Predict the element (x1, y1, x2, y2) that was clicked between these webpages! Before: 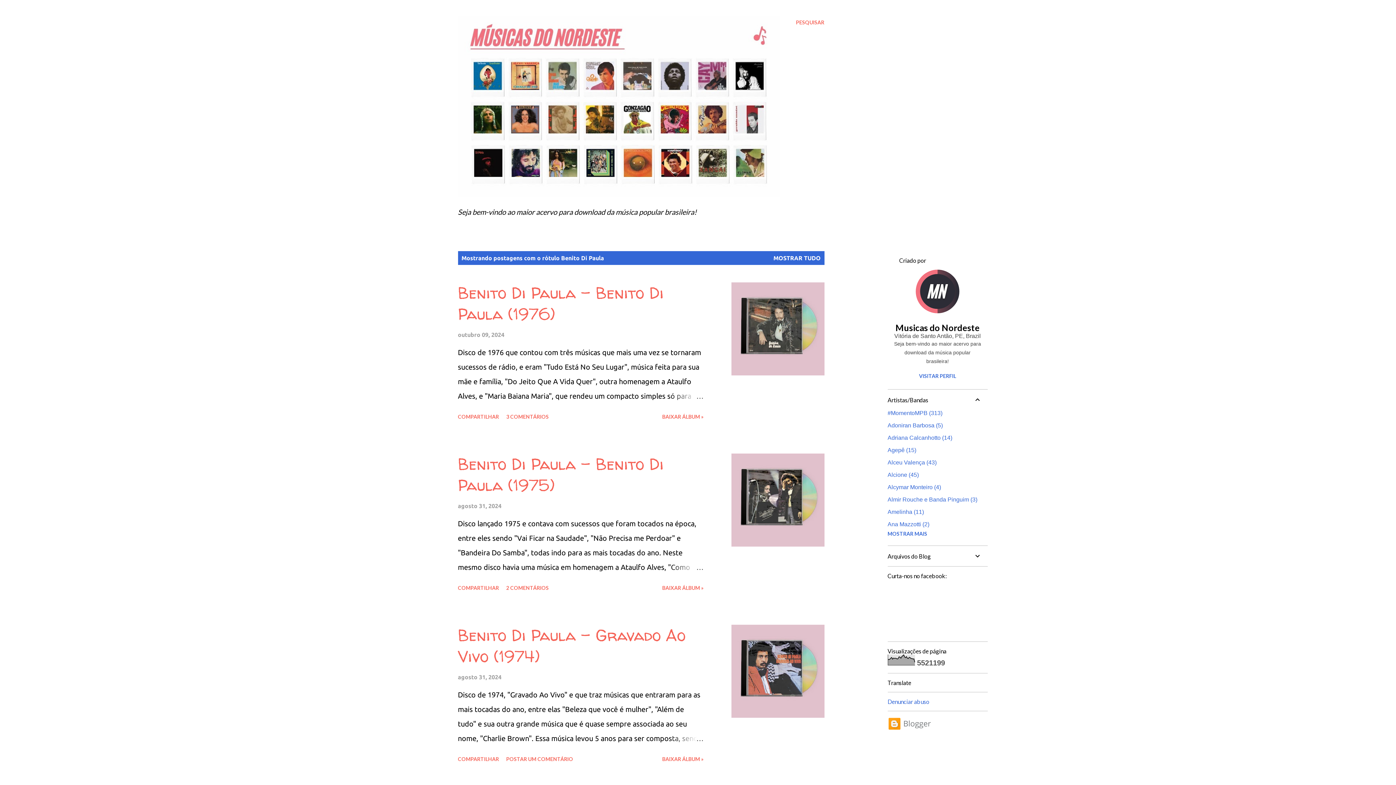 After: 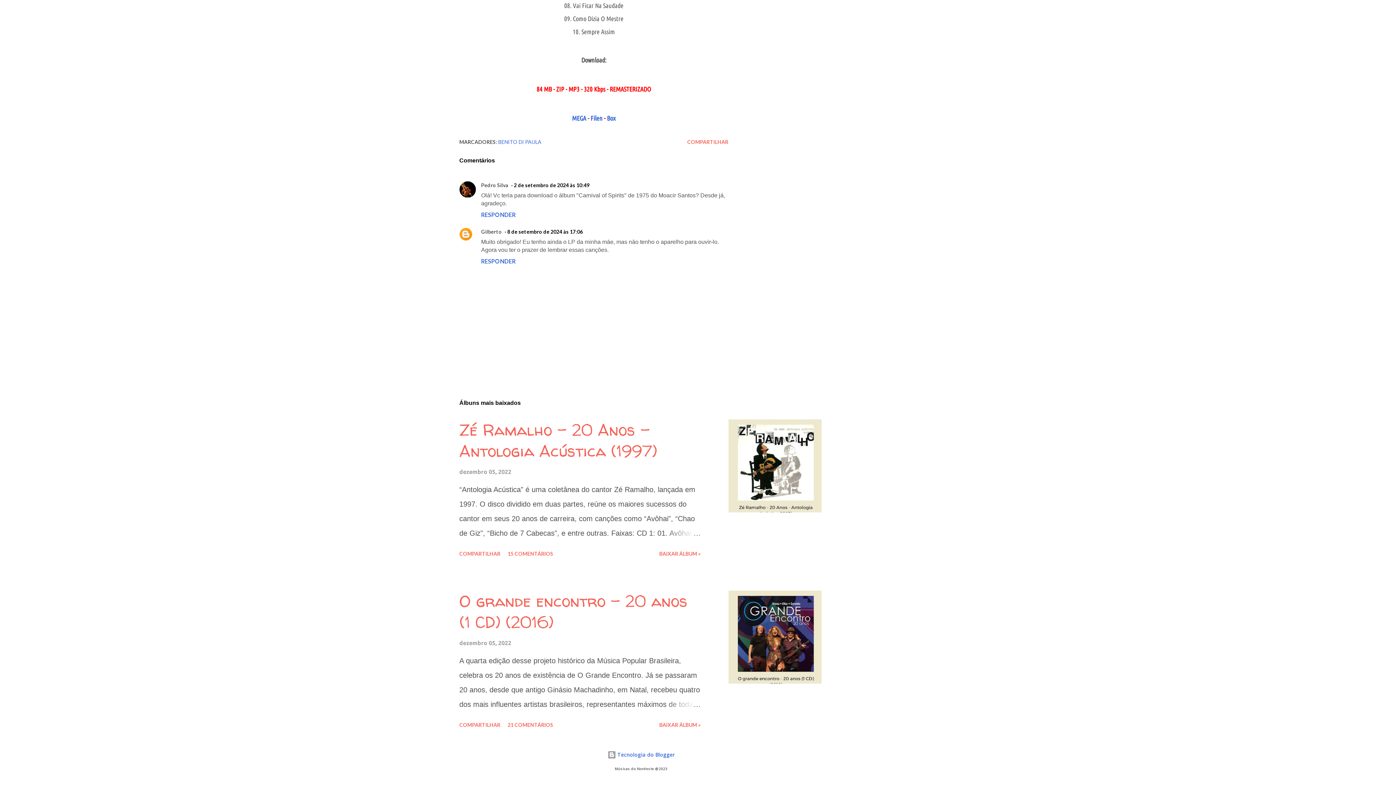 Action: label: 2 COMENTÁRIOS bbox: (503, 582, 551, 594)